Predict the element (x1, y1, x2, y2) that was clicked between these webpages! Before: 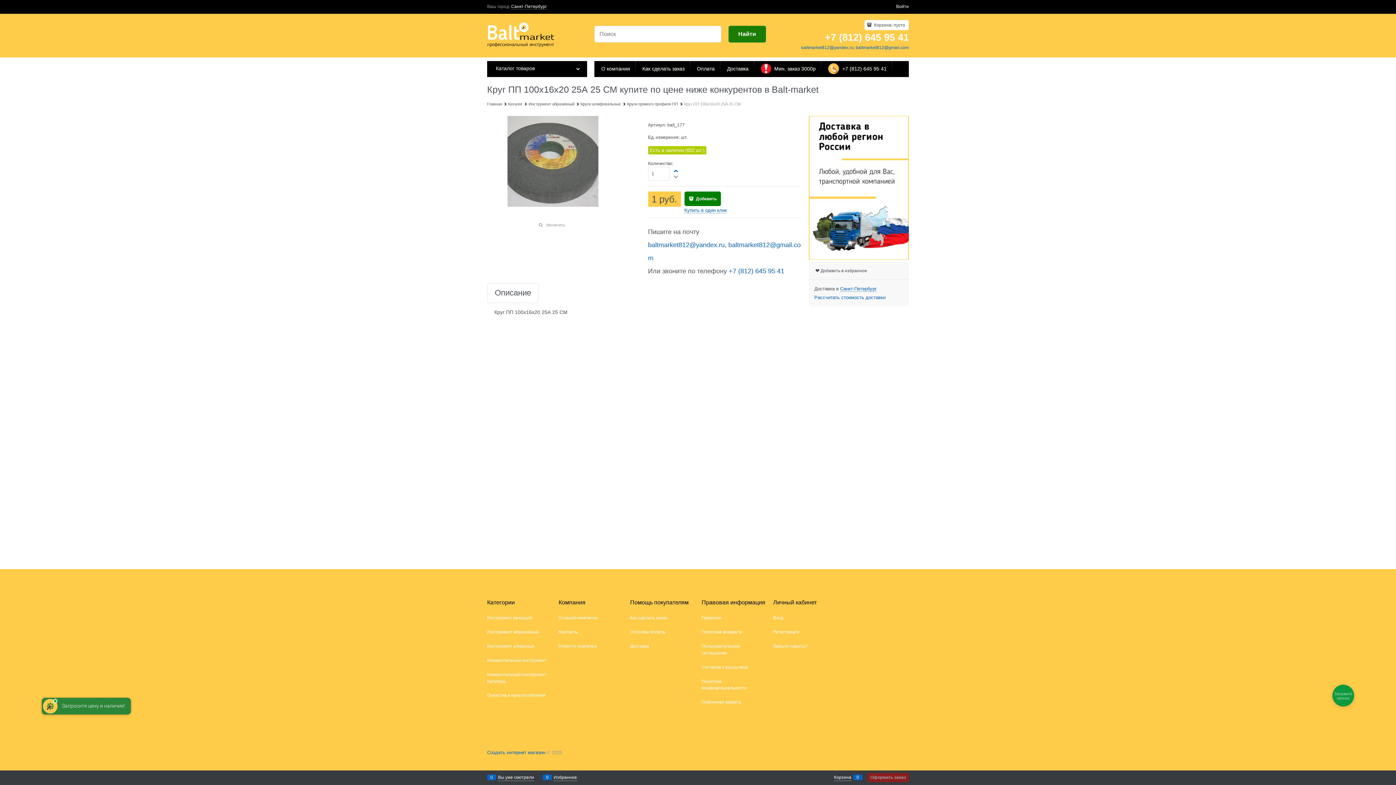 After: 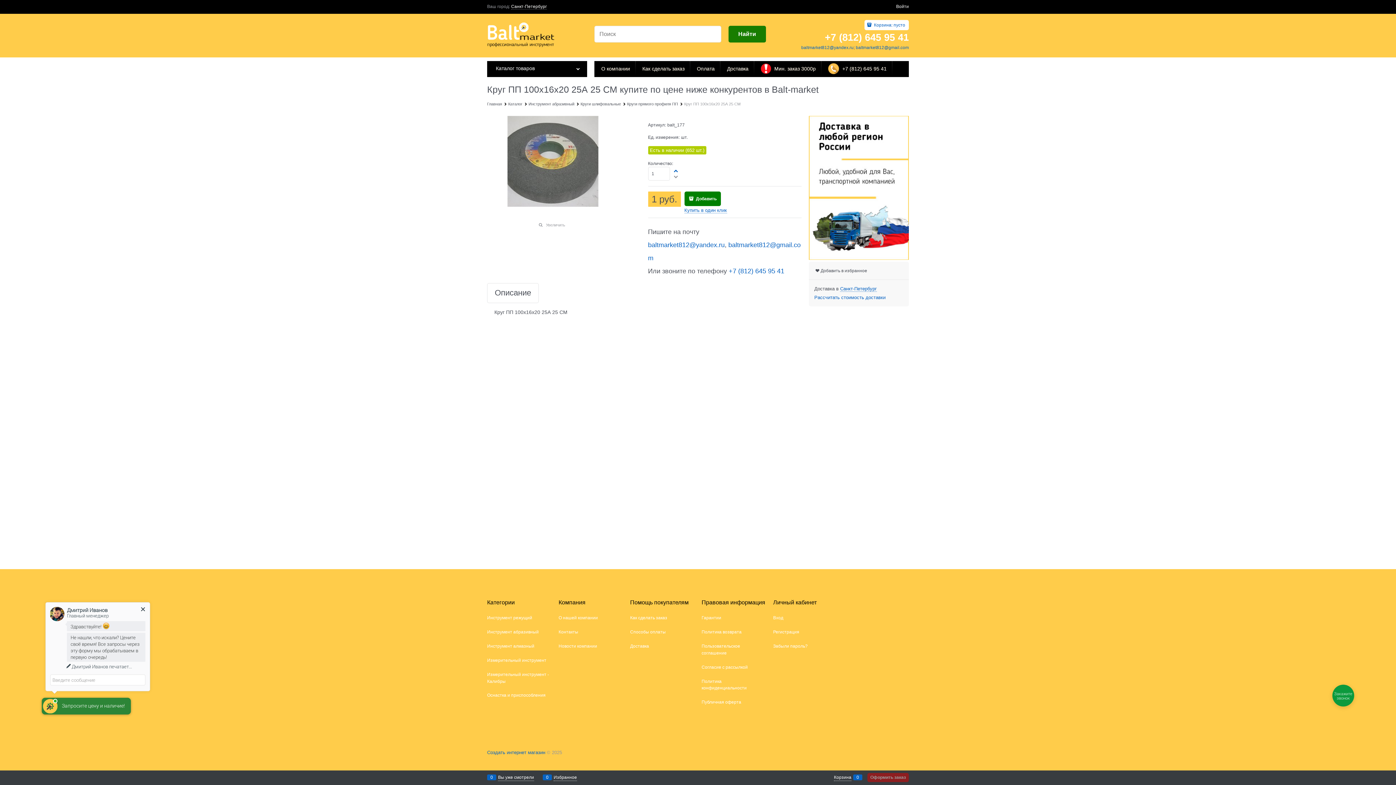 Action: label:  Корзина: пусто bbox: (864, 20, 909, 30)